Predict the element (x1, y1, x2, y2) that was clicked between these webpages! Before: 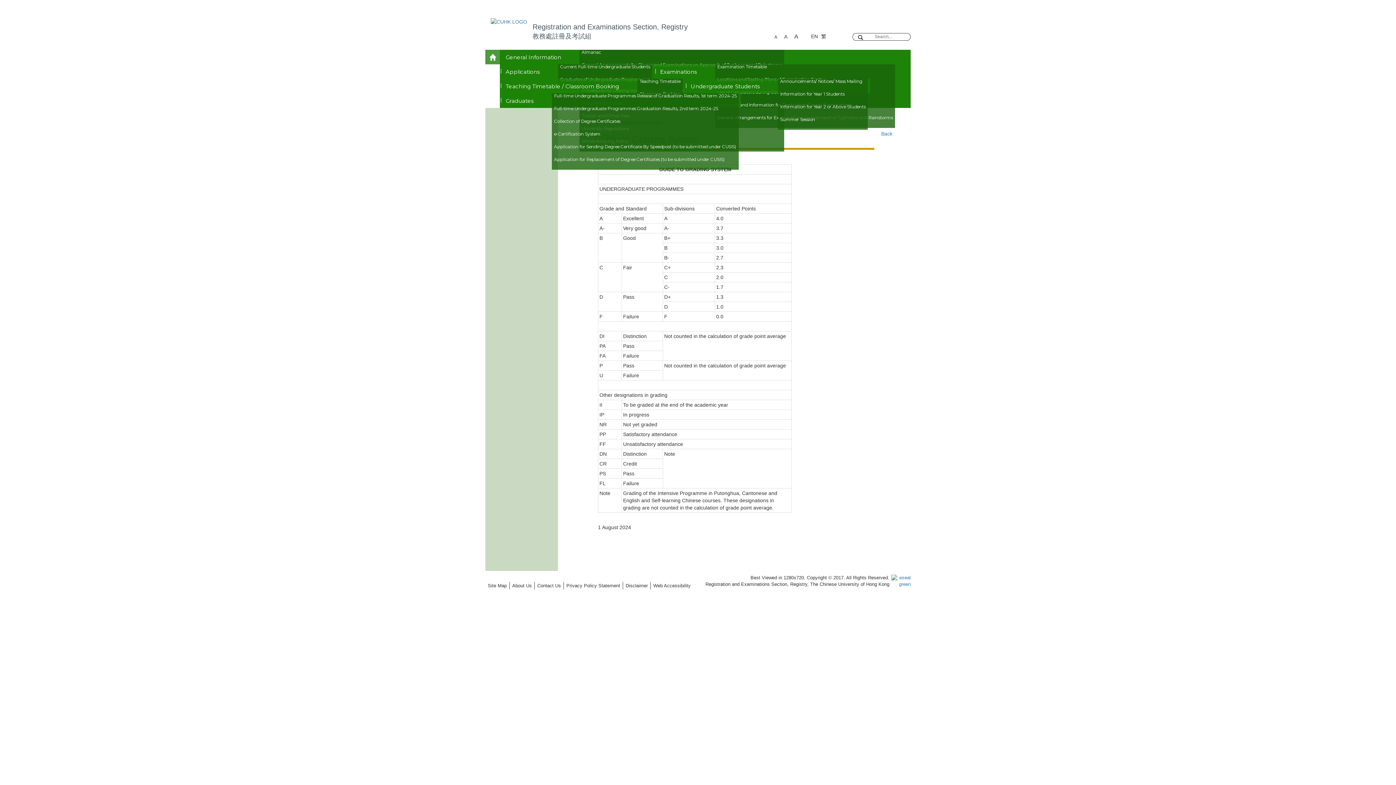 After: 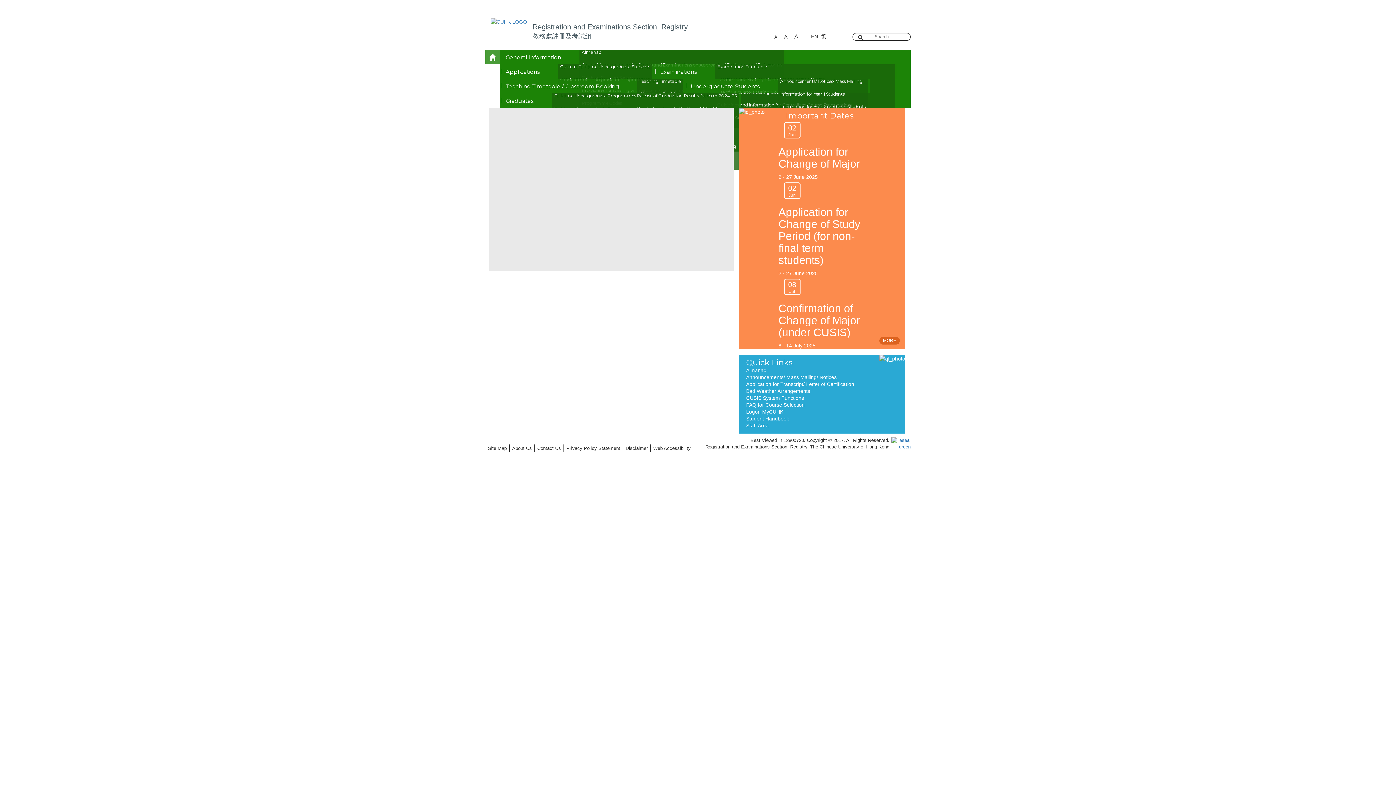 Action: label: Registration and Examinations Section, Registry
教務處註冊及考試組 bbox: (532, 21, 688, 39)